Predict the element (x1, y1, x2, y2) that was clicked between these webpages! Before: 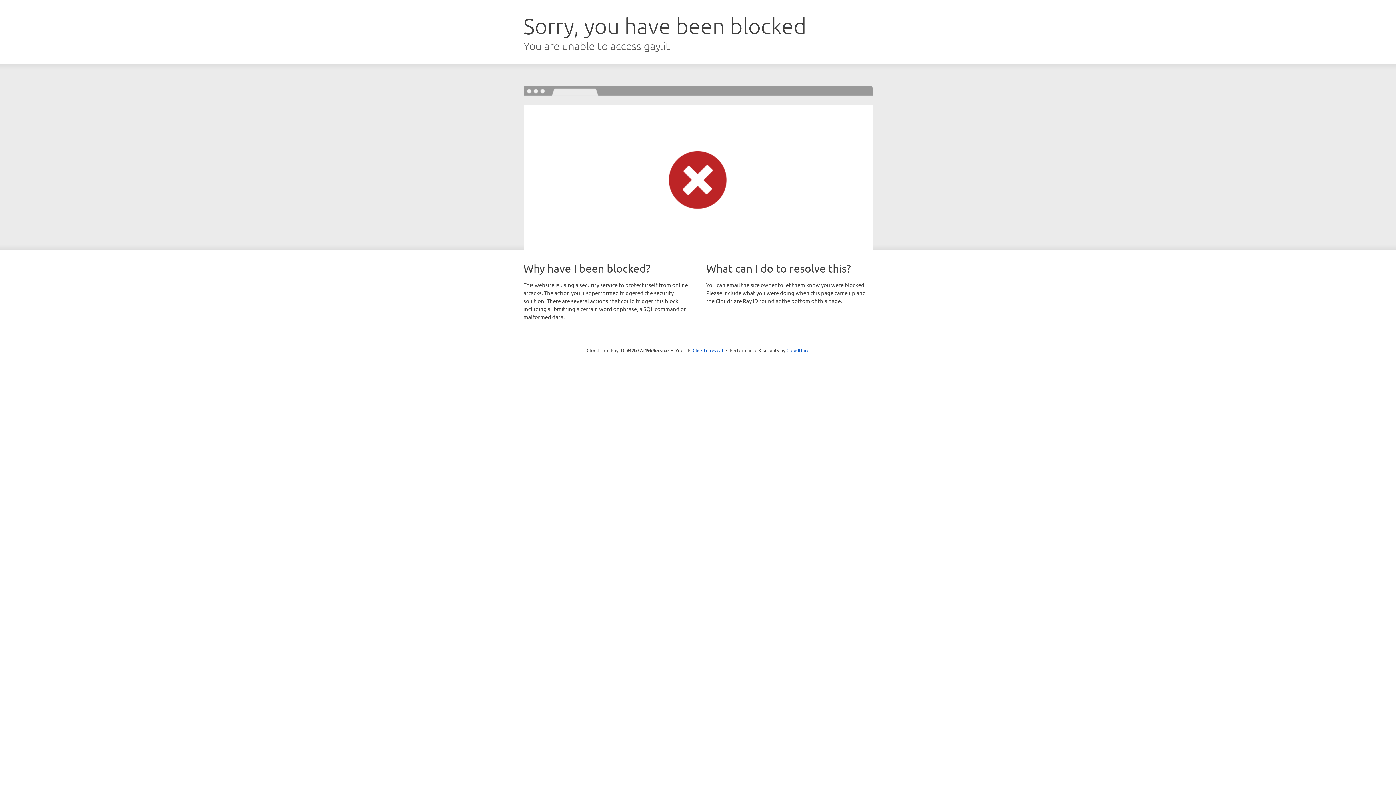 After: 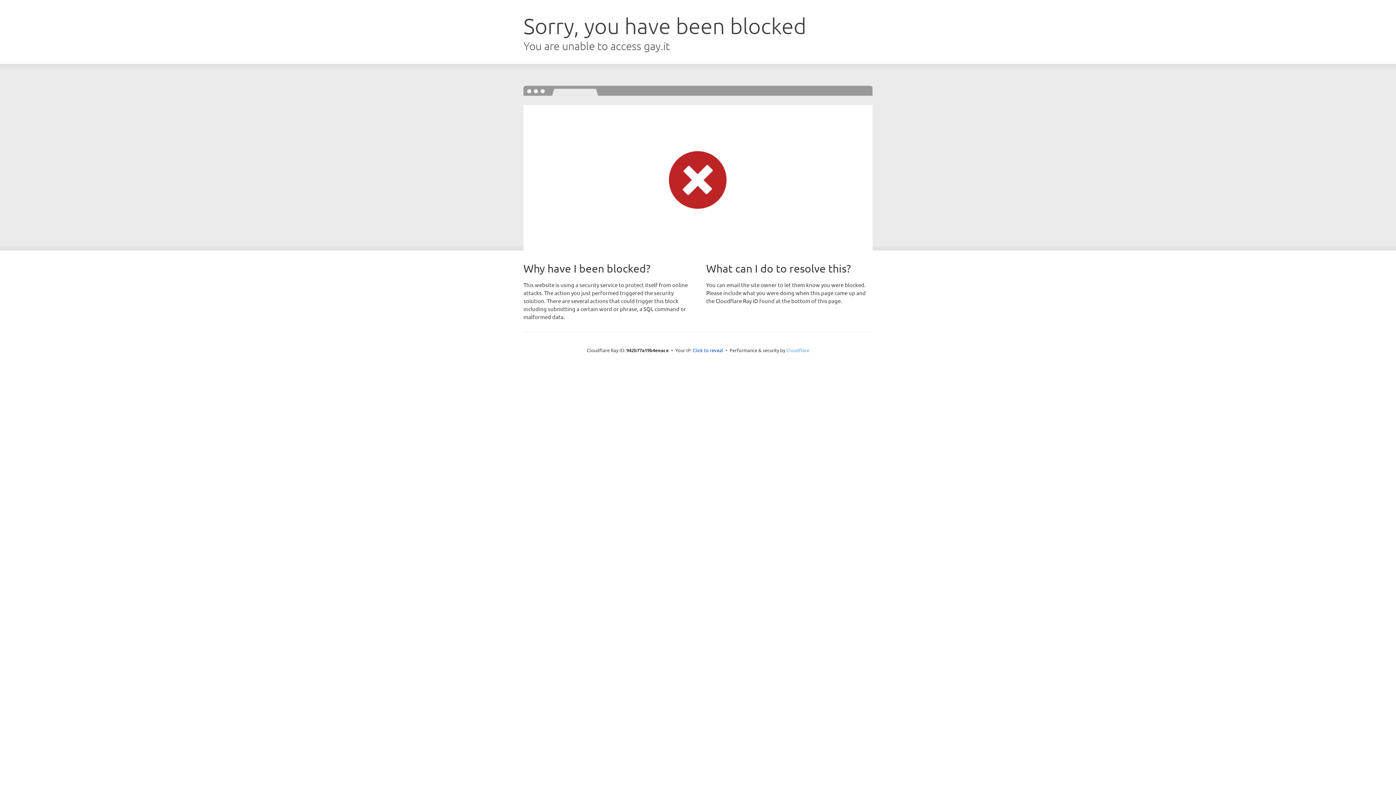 Action: label: Cloudflare bbox: (786, 347, 809, 353)